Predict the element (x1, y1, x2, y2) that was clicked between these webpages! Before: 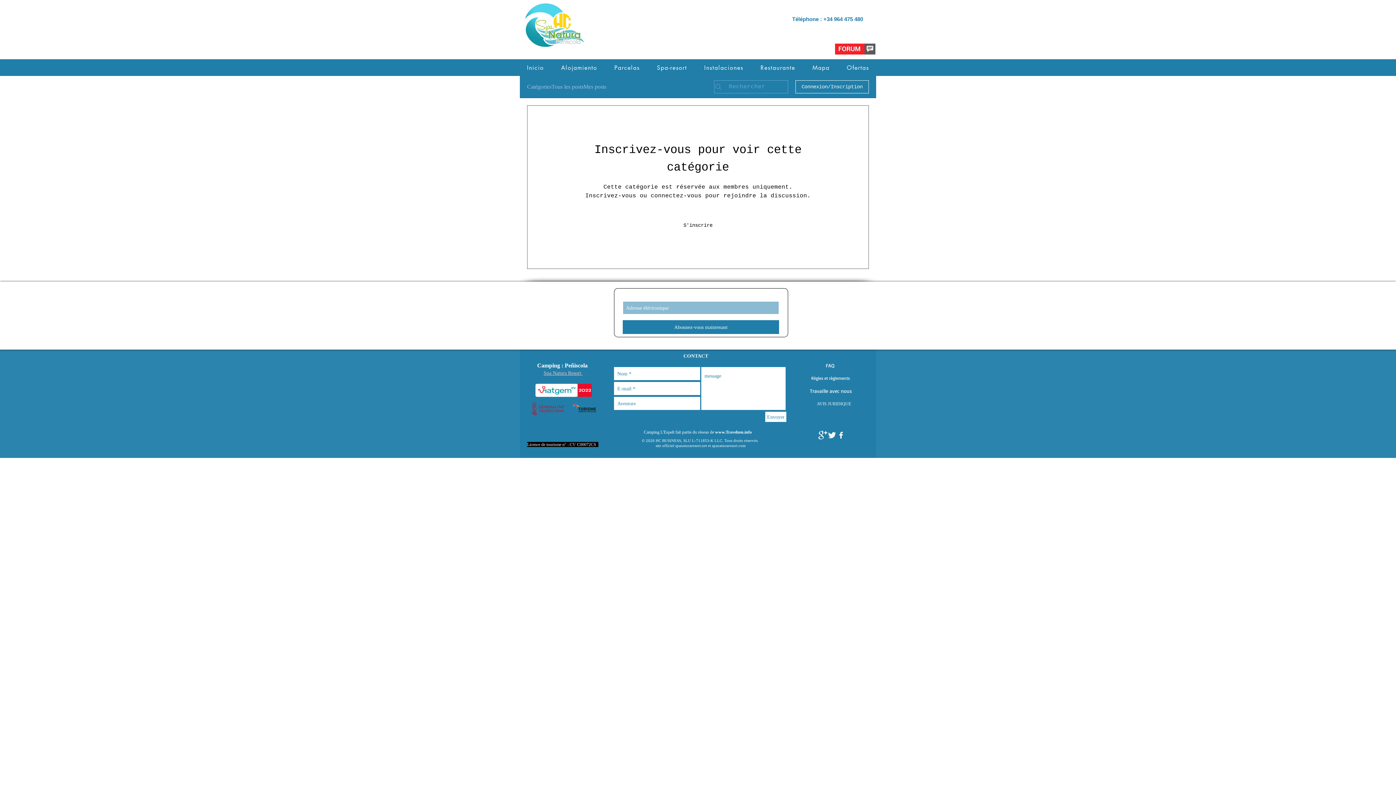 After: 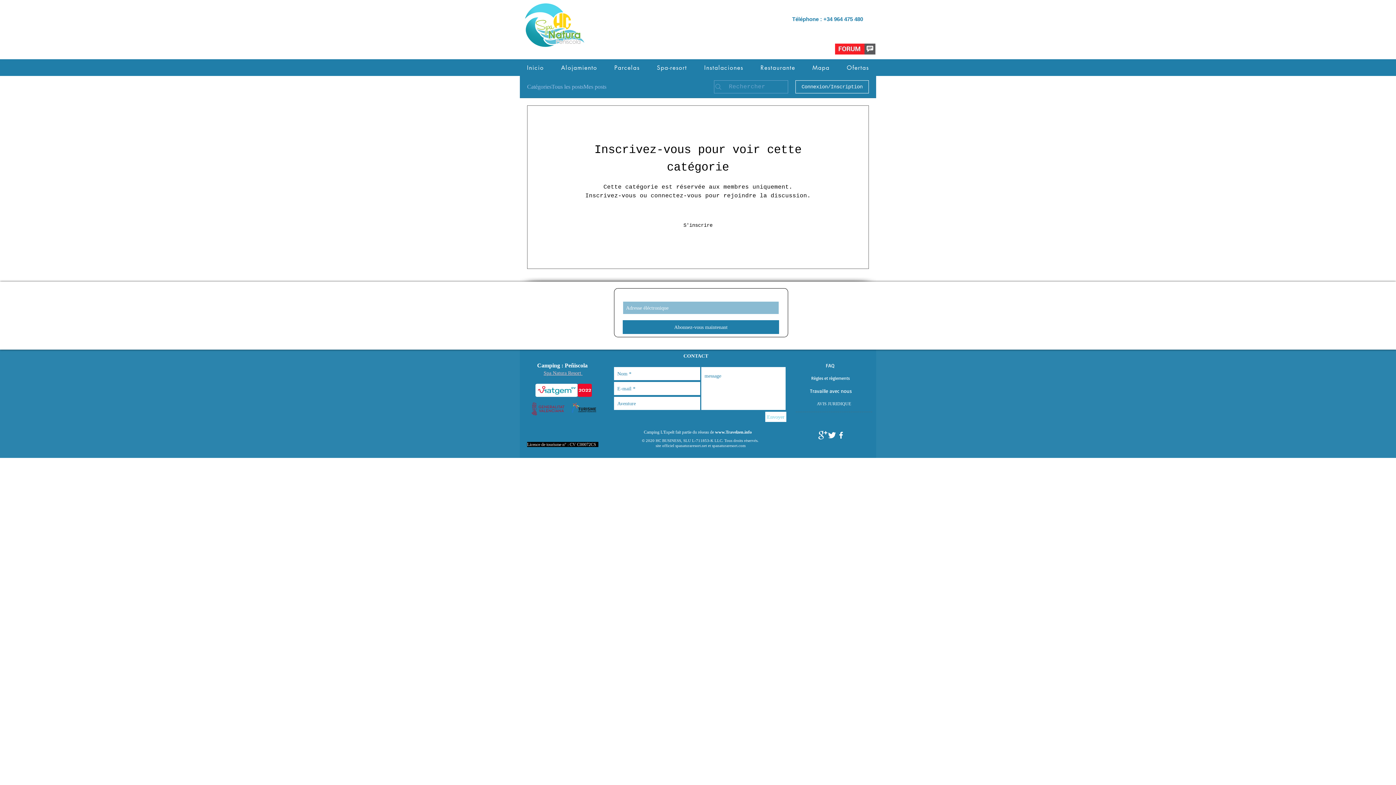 Action: bbox: (765, 412, 786, 422) label: Envoyer